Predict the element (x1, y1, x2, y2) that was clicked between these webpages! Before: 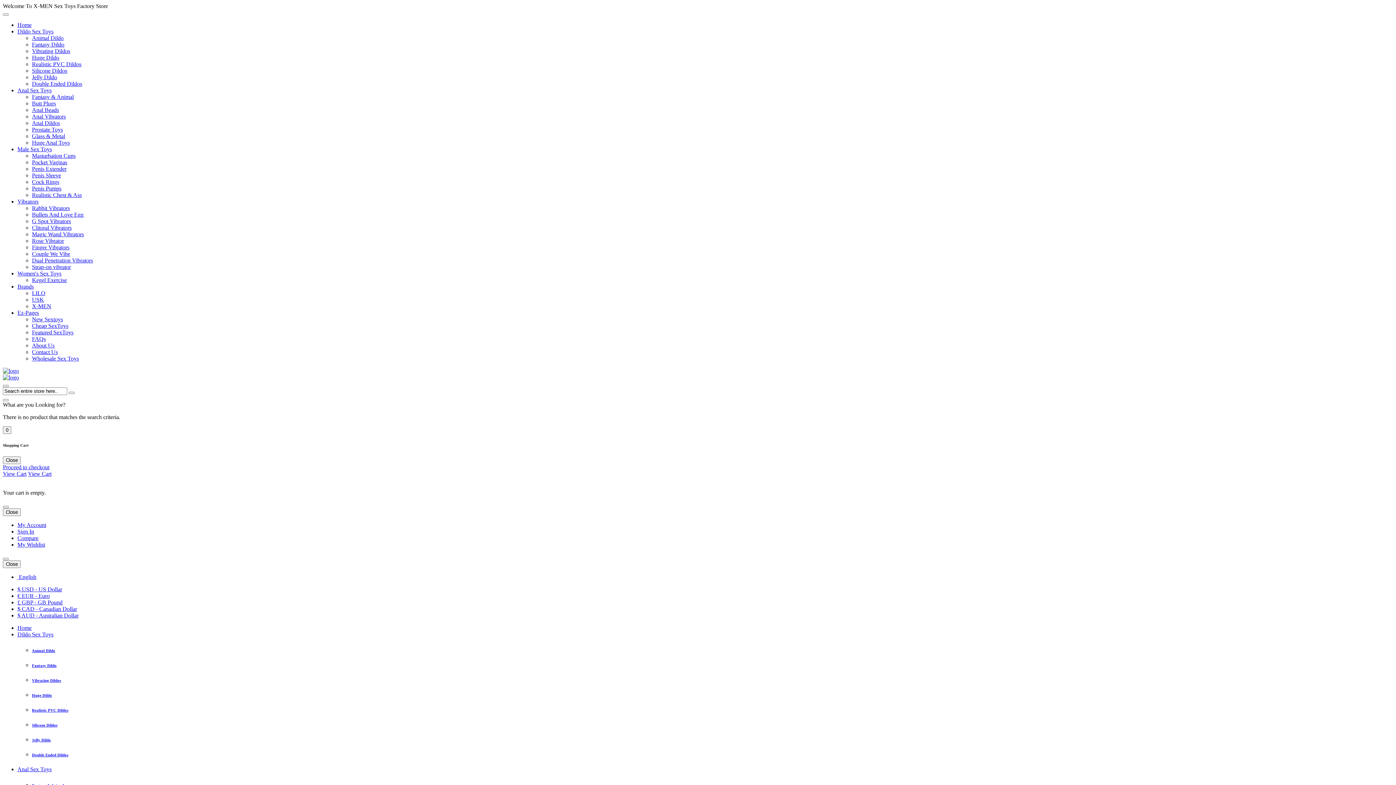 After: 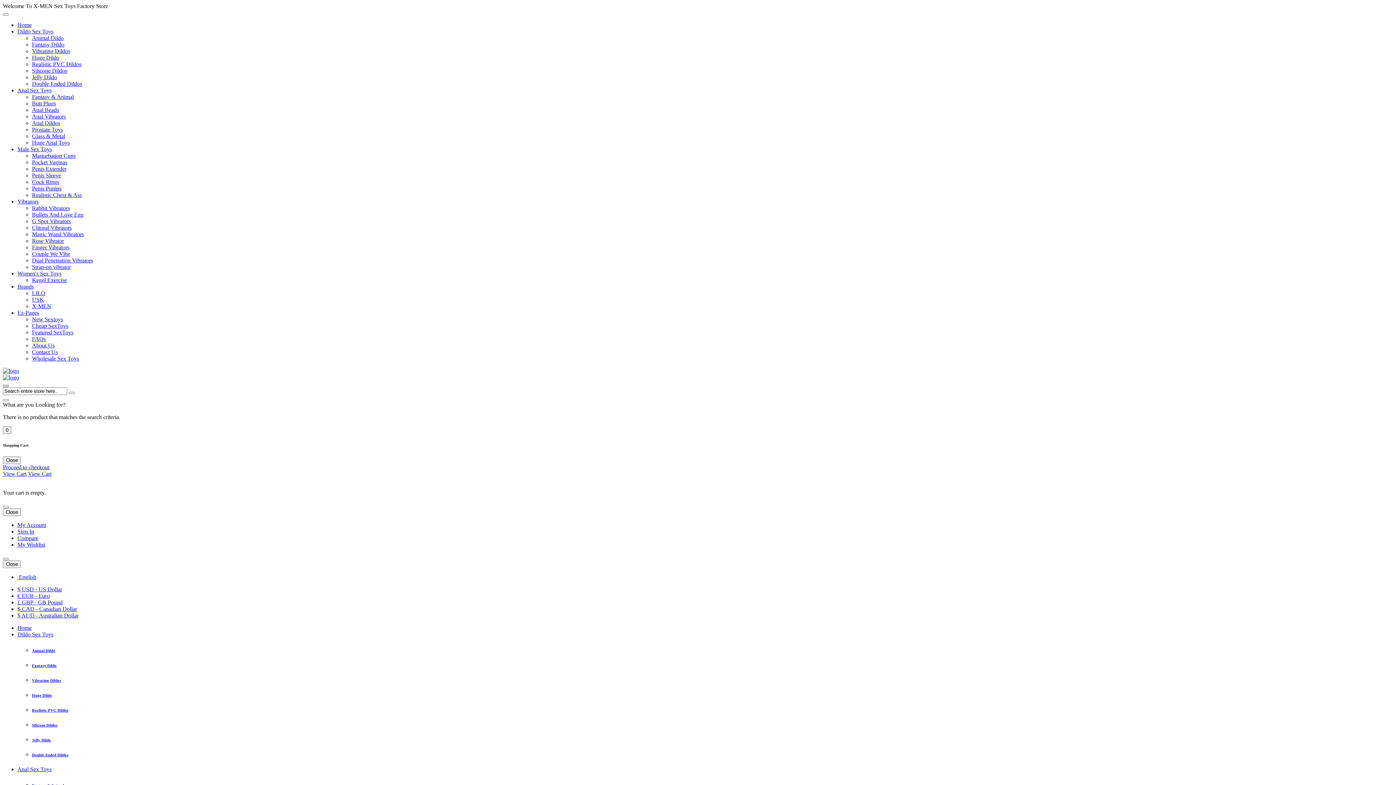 Action: bbox: (2, 385, 8, 387)